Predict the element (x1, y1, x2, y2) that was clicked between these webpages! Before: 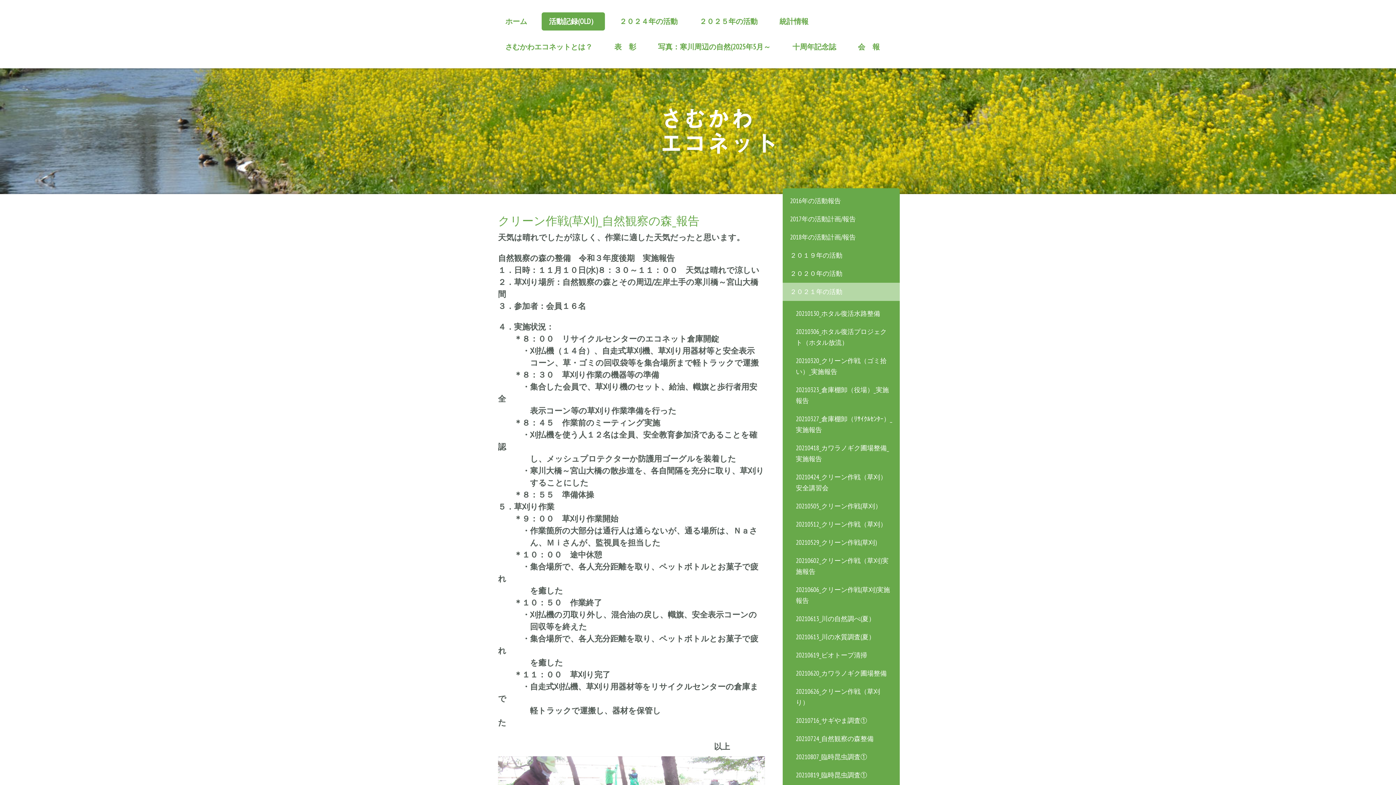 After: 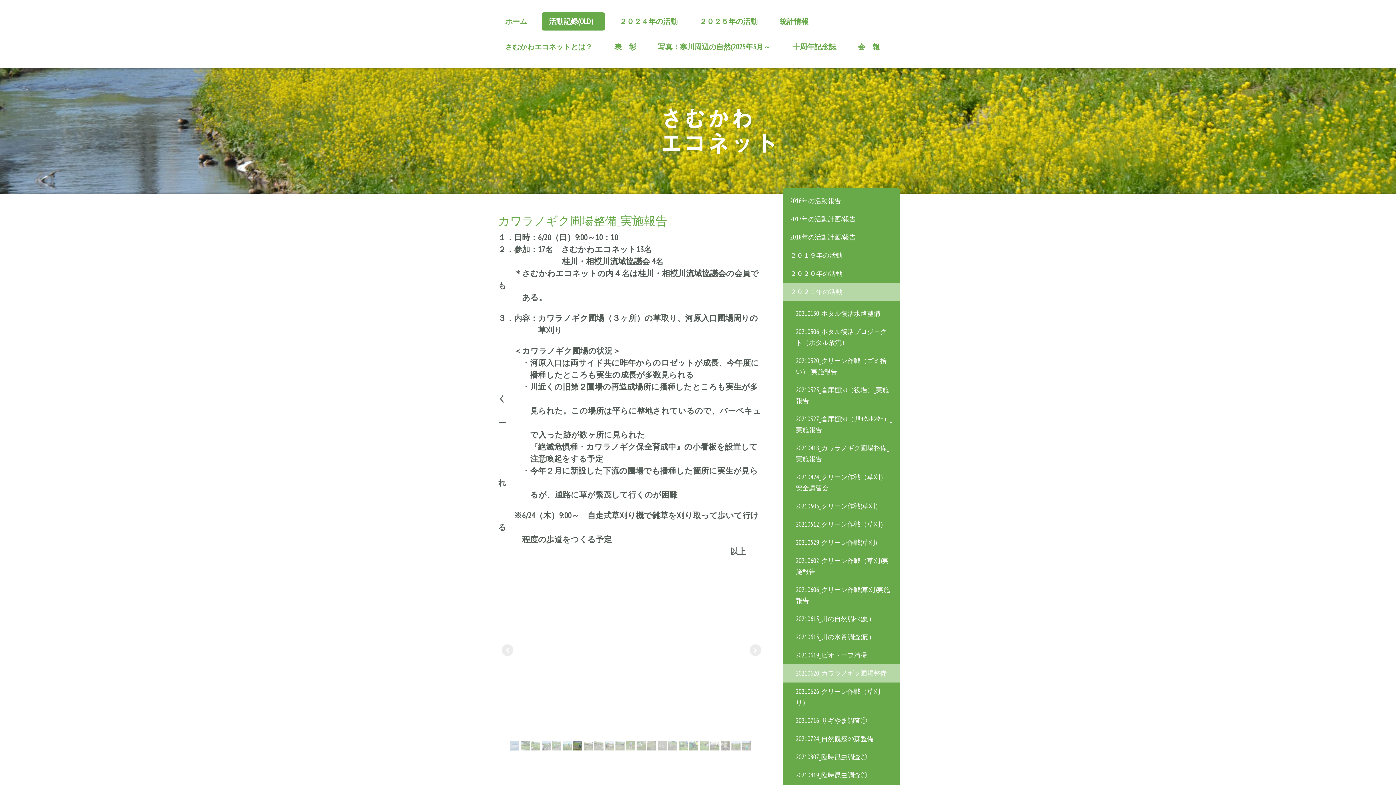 Action: bbox: (782, 664, 900, 682) label: 20210620_カワラノギク圃場整備